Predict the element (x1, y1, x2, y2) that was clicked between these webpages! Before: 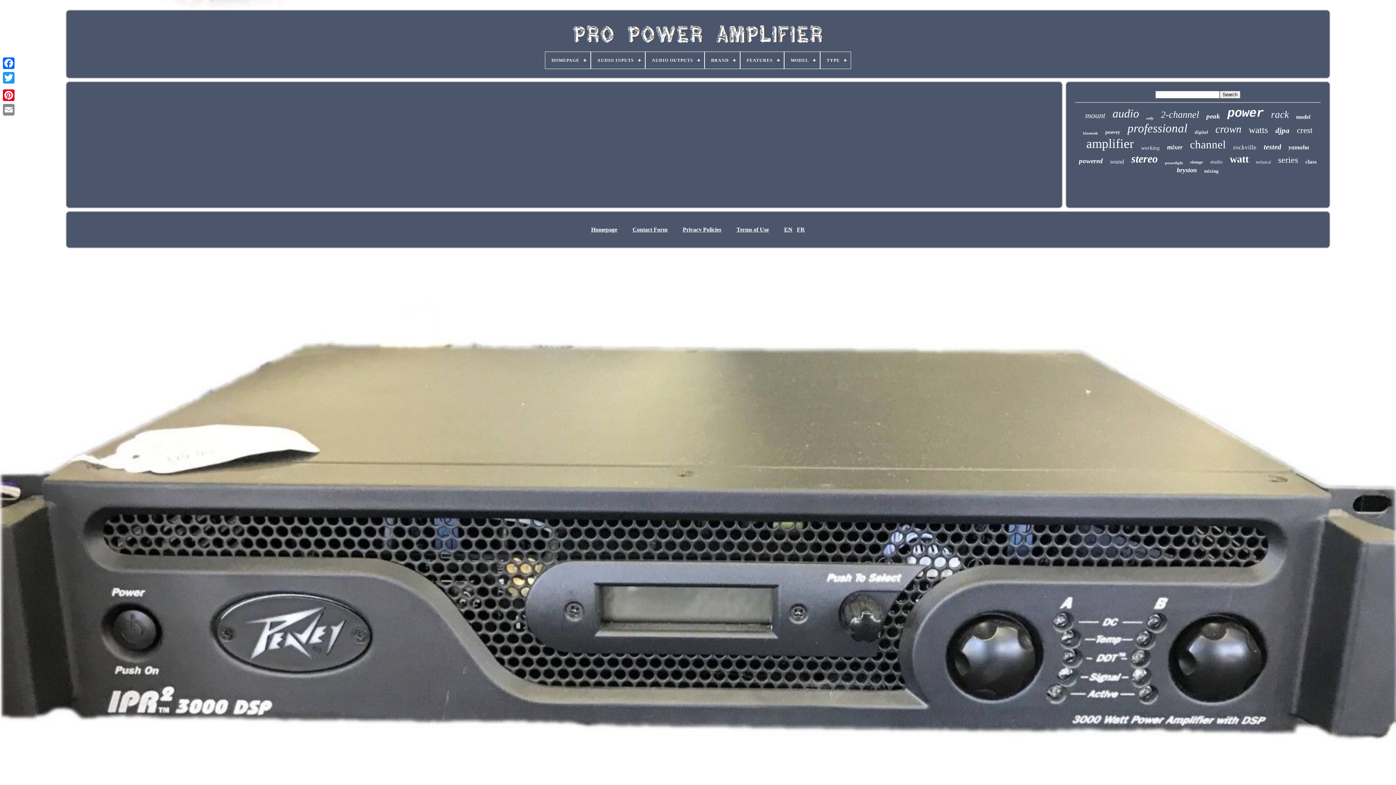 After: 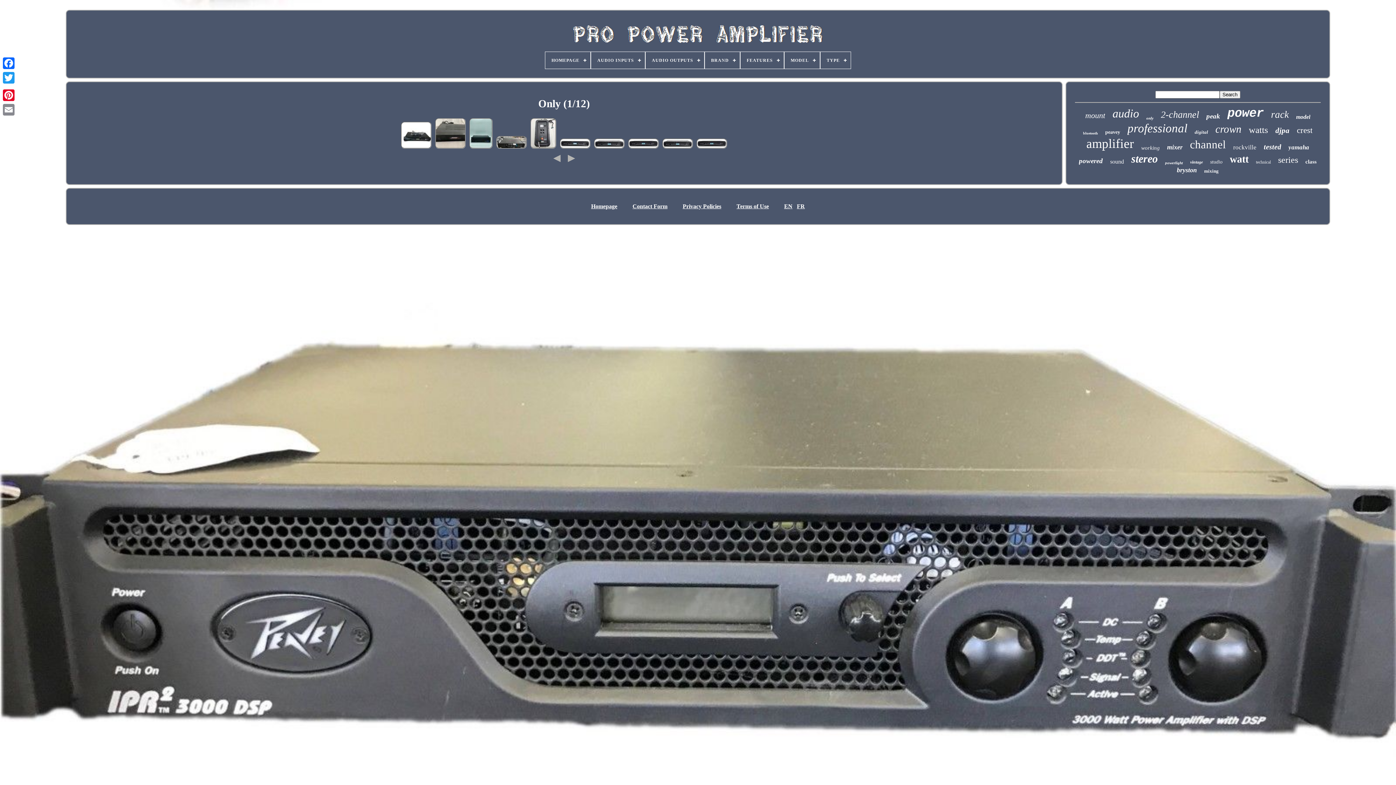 Action: label: only bbox: (1146, 116, 1153, 120)